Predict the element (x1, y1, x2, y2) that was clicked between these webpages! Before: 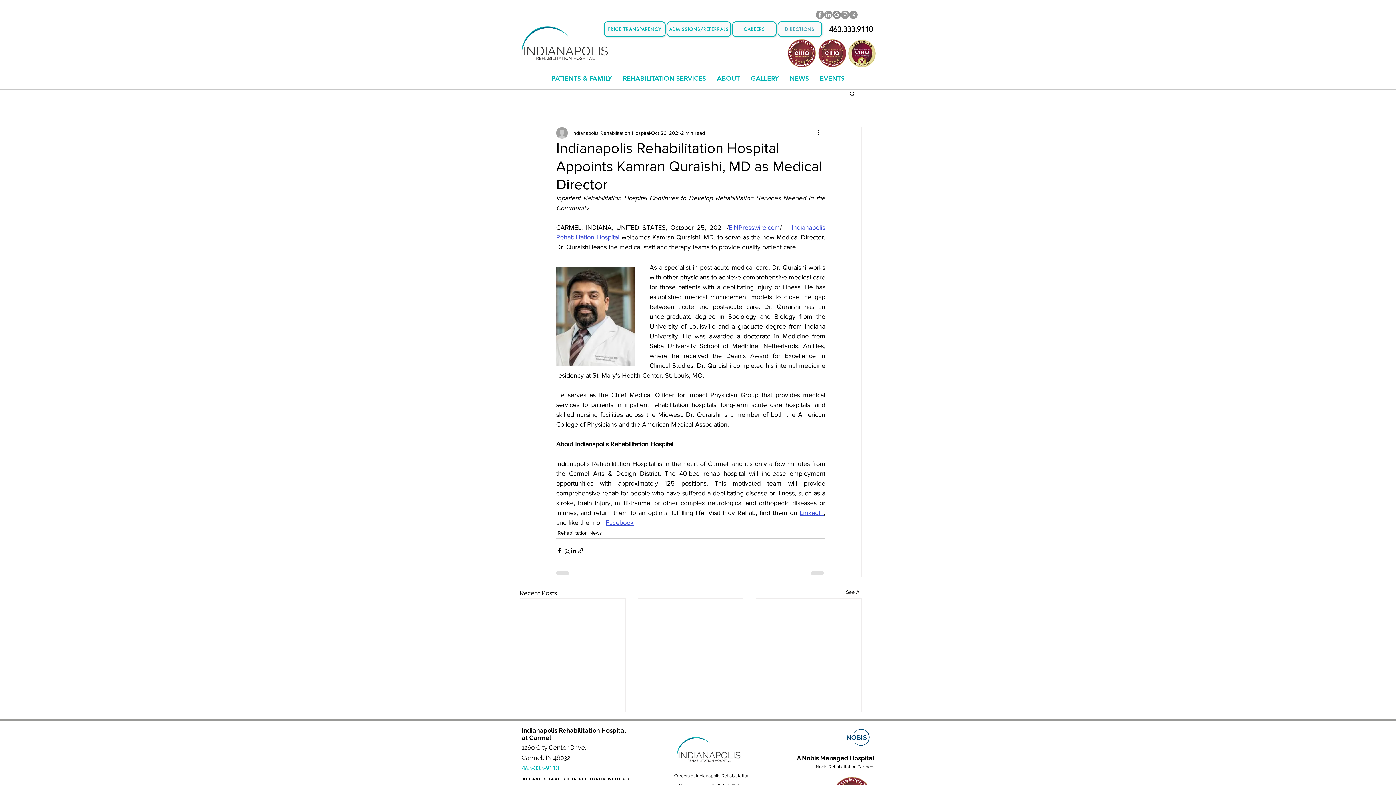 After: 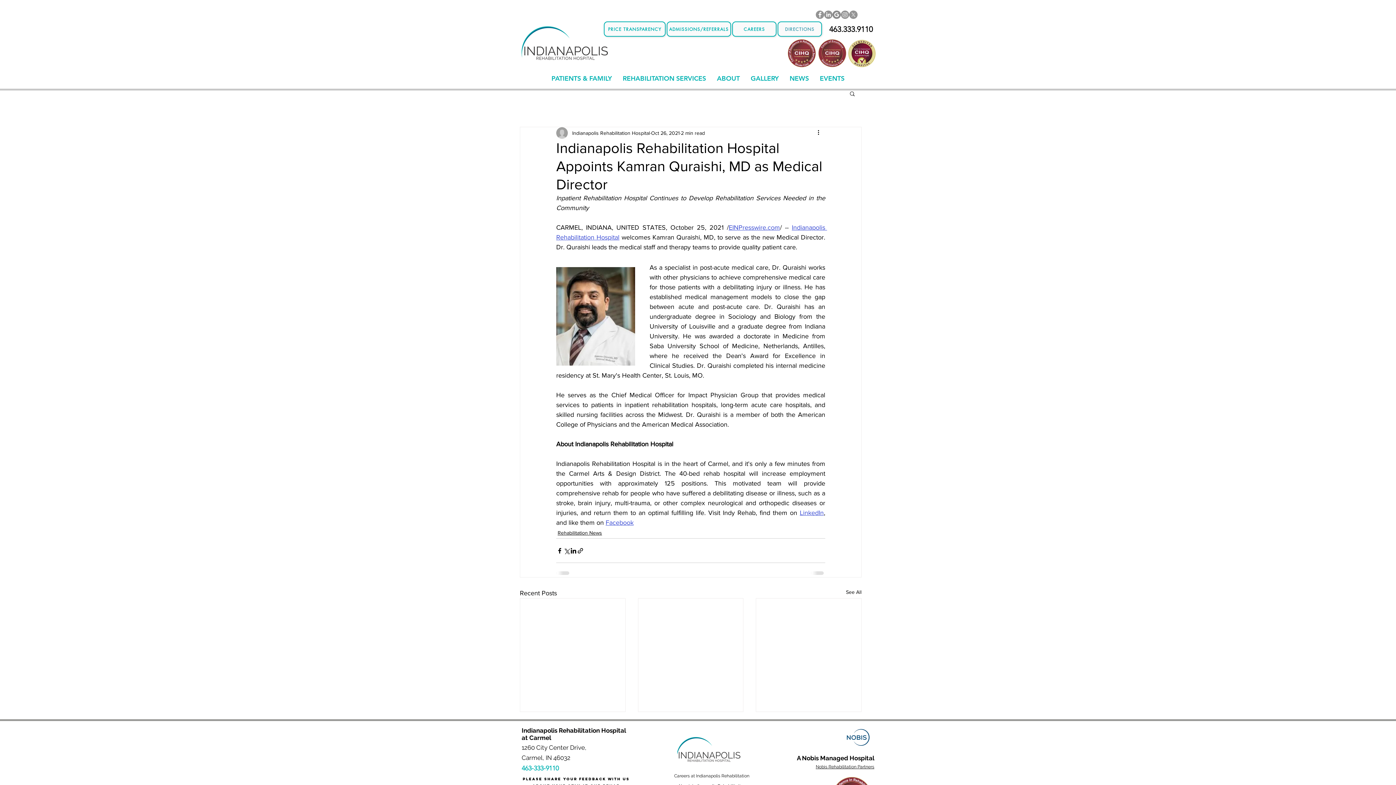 Action: bbox: (800, 509, 824, 516) label: LinkedIn